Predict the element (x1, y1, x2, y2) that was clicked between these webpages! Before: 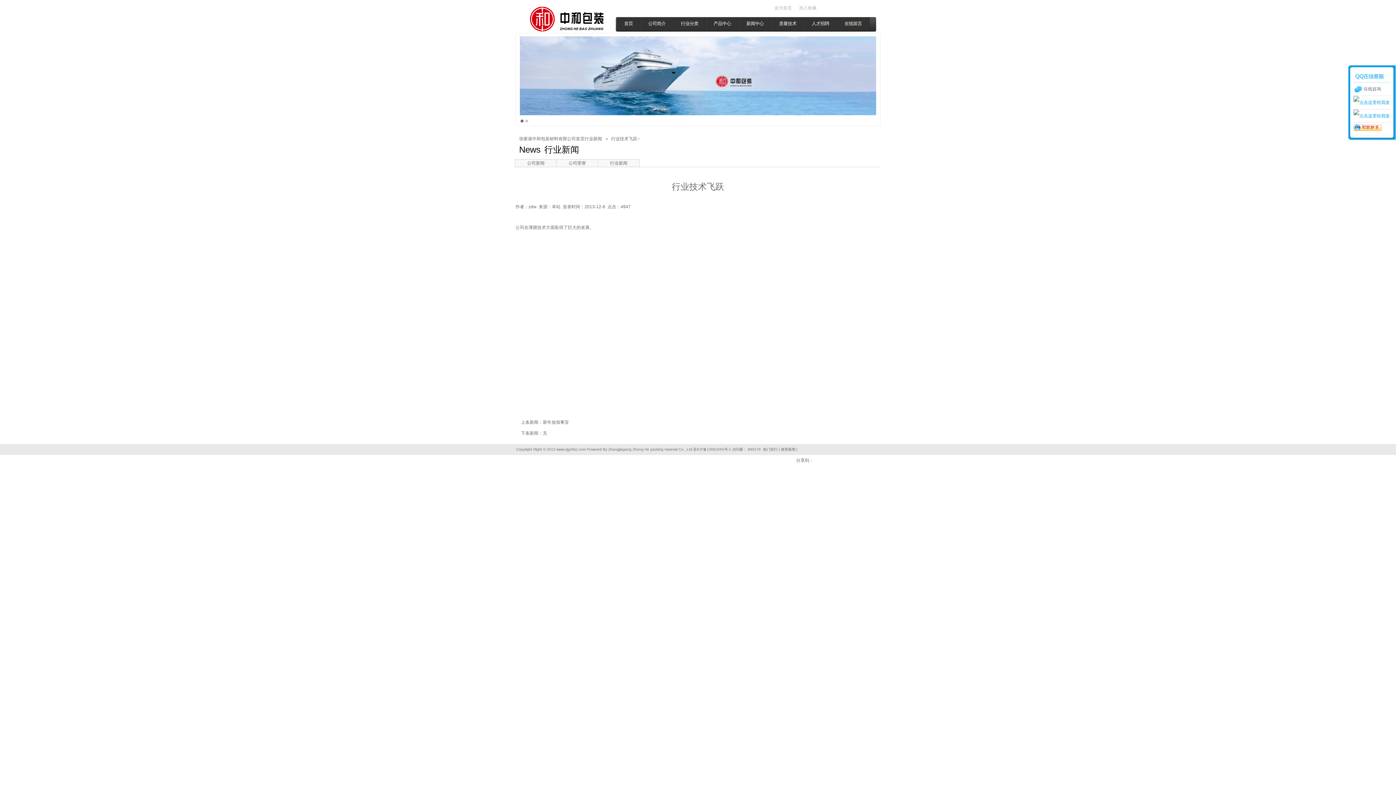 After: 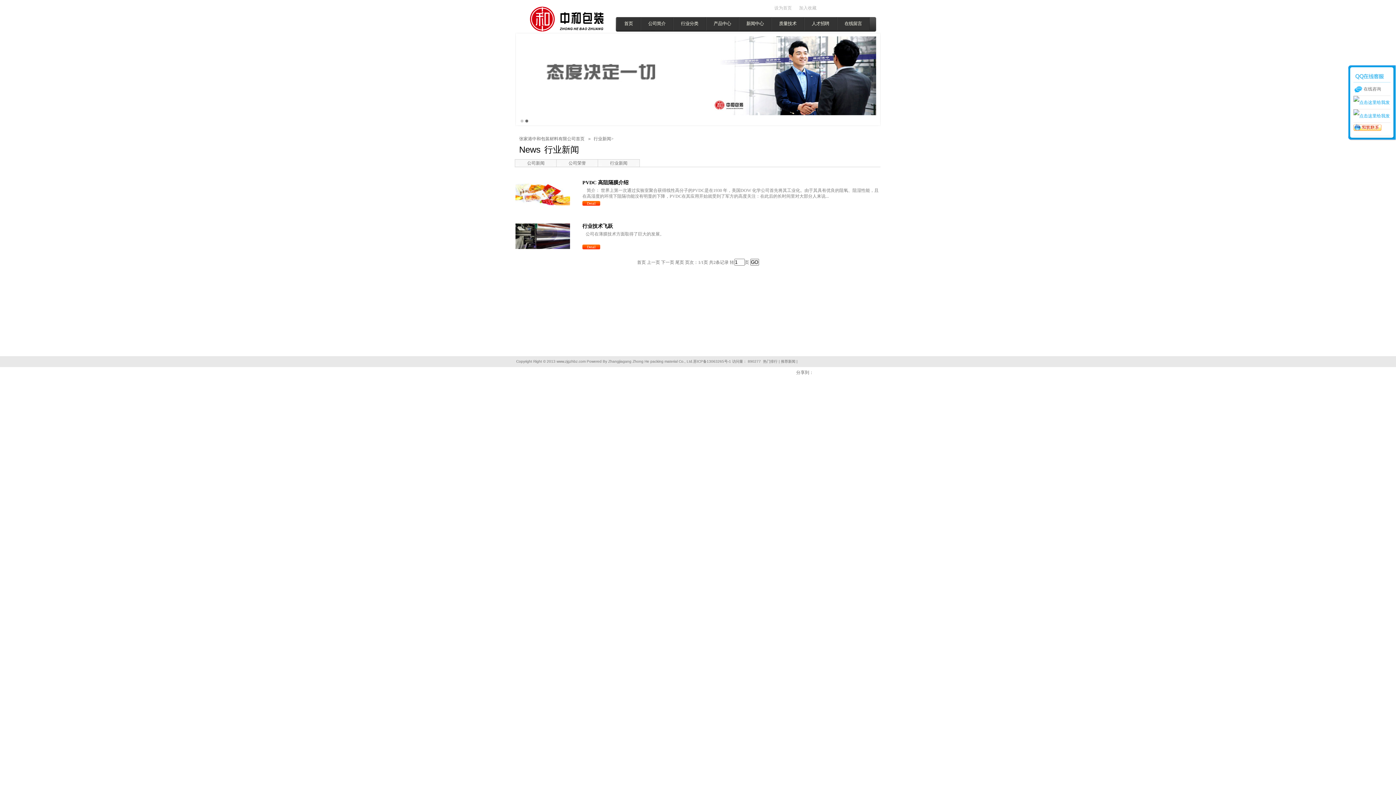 Action: label: 行业新闻 bbox: (610, 160, 627, 165)